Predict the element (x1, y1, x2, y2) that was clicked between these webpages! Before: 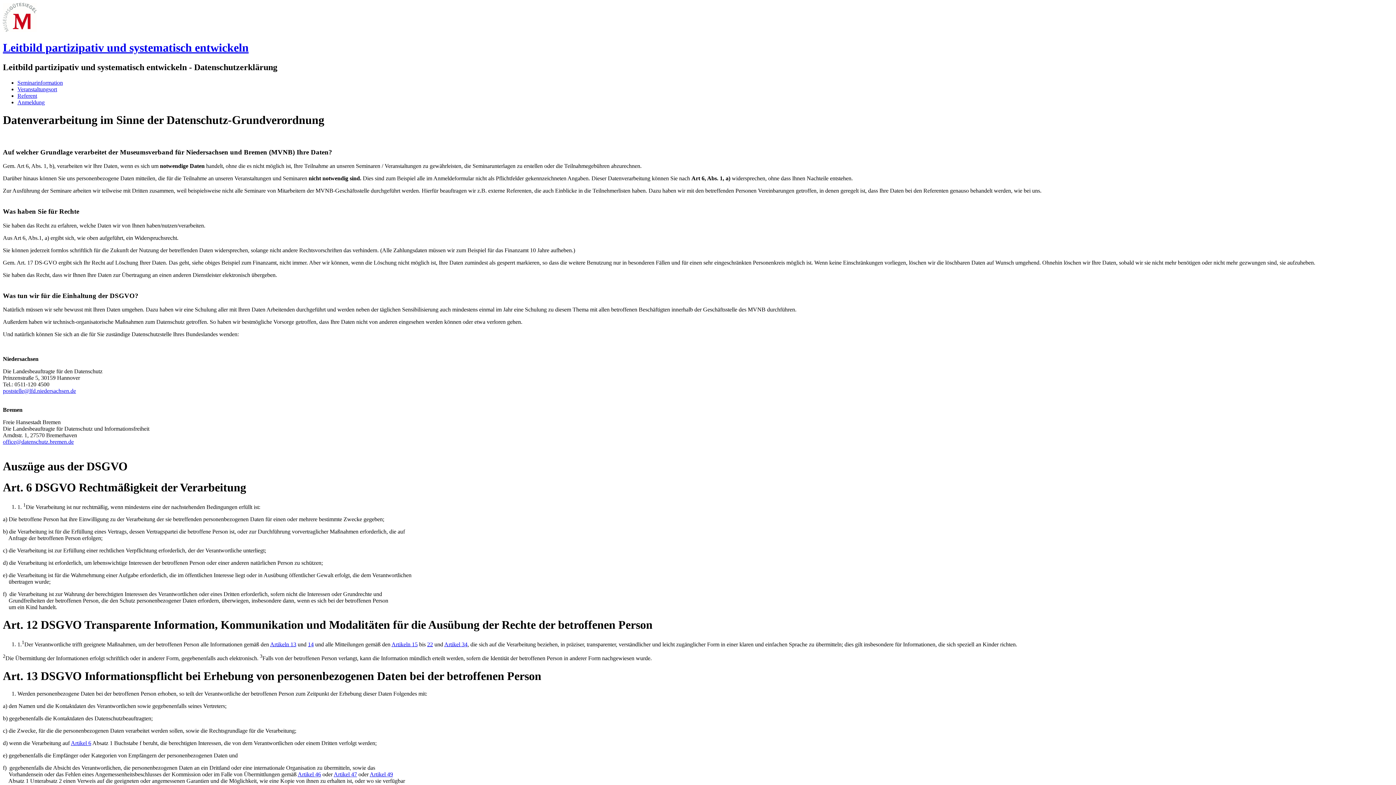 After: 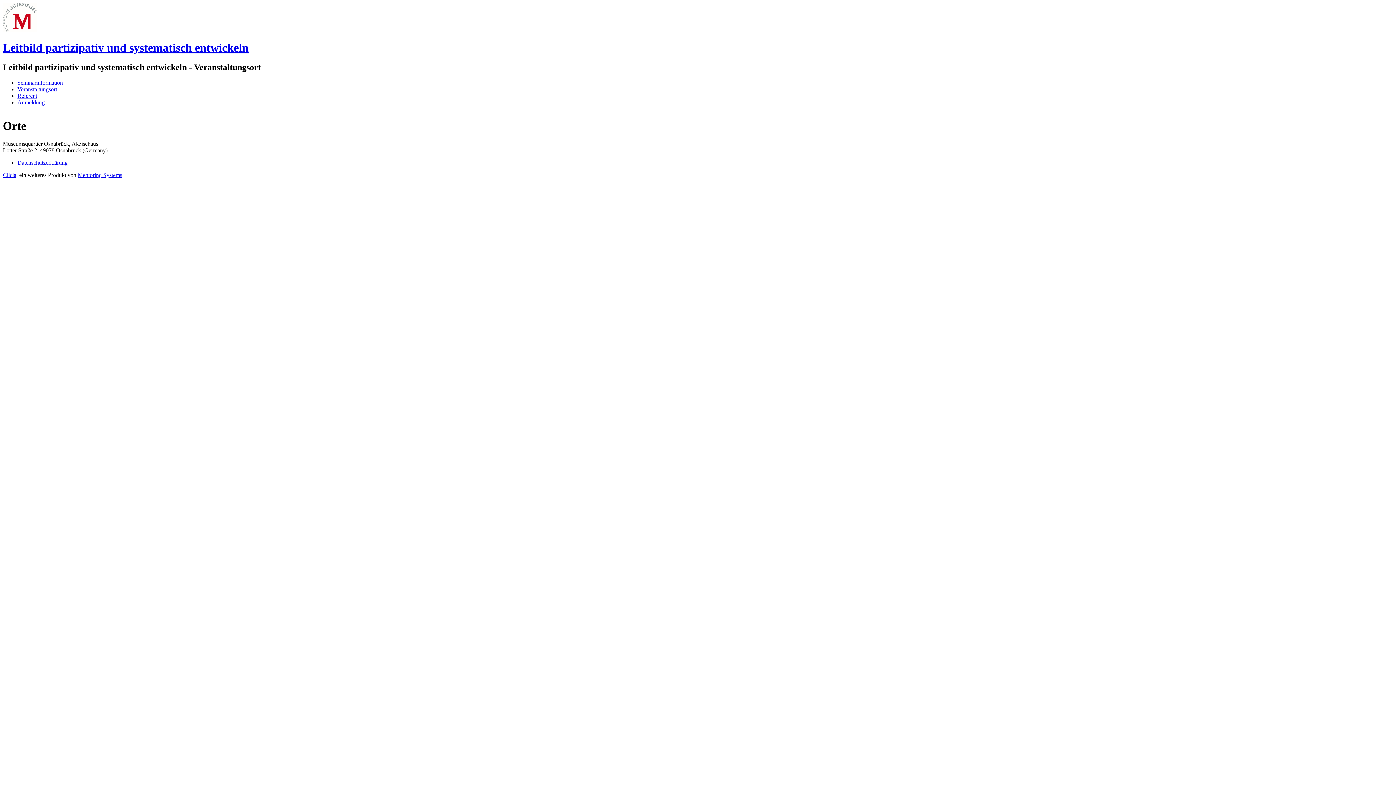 Action: bbox: (17, 86, 57, 92) label: Veranstaltungsort